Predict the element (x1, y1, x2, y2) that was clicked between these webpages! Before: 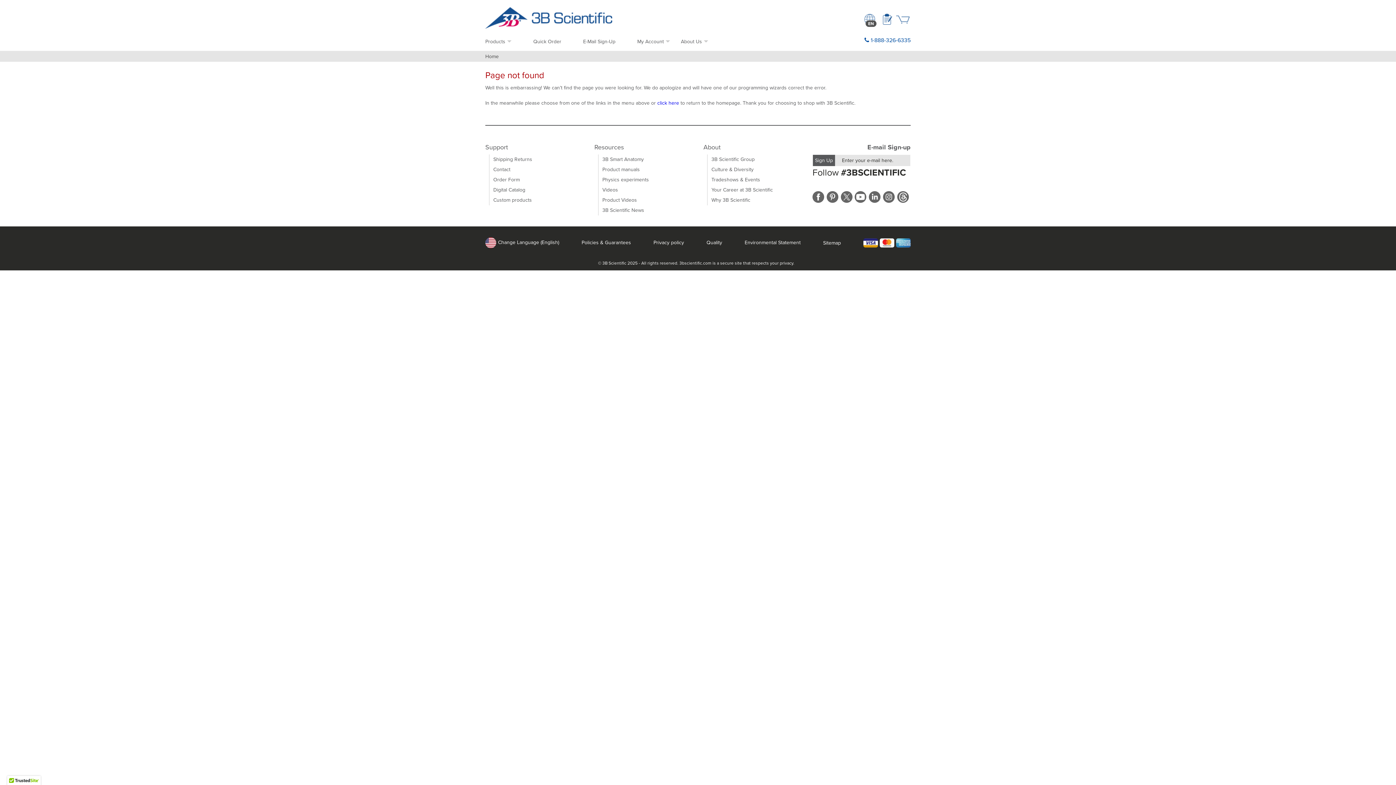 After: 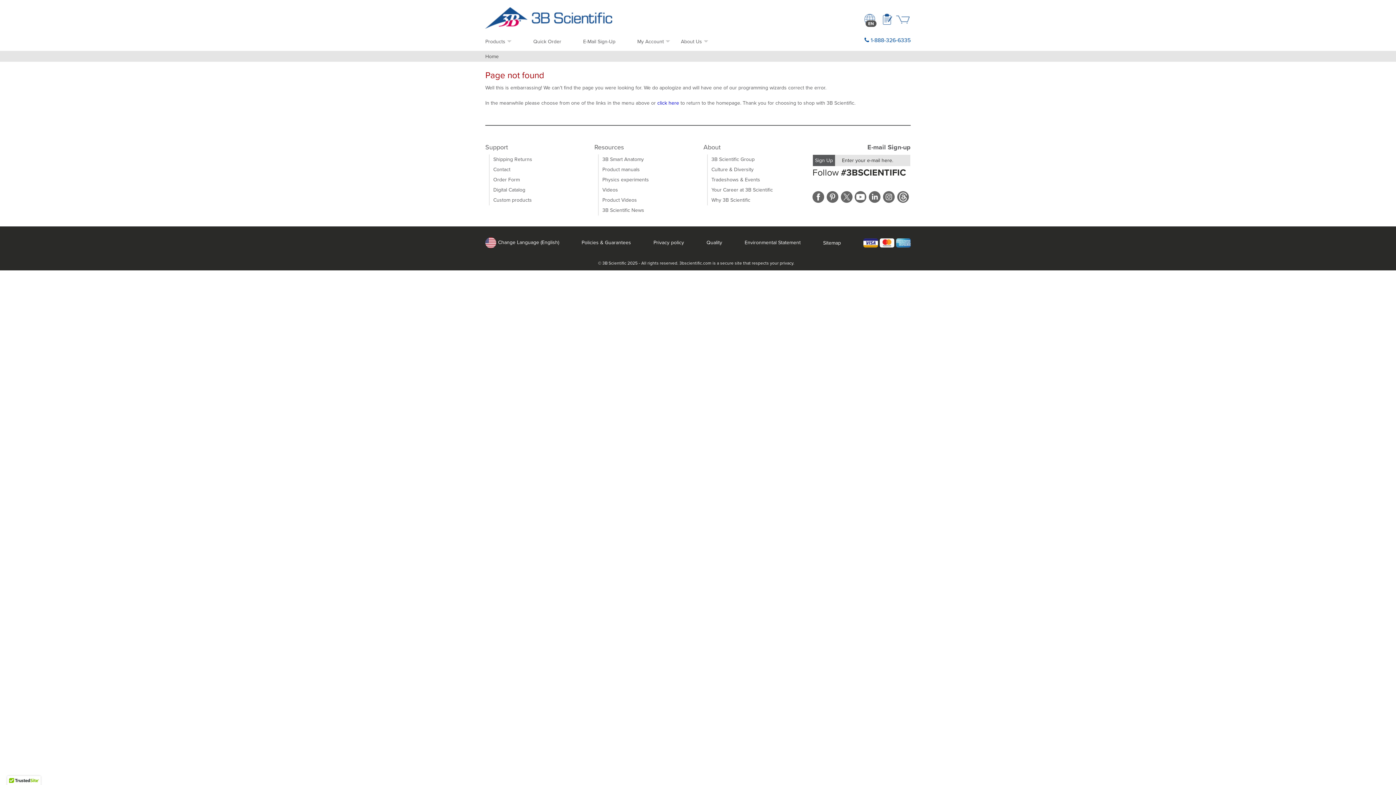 Action: bbox: (840, 191, 854, 202)